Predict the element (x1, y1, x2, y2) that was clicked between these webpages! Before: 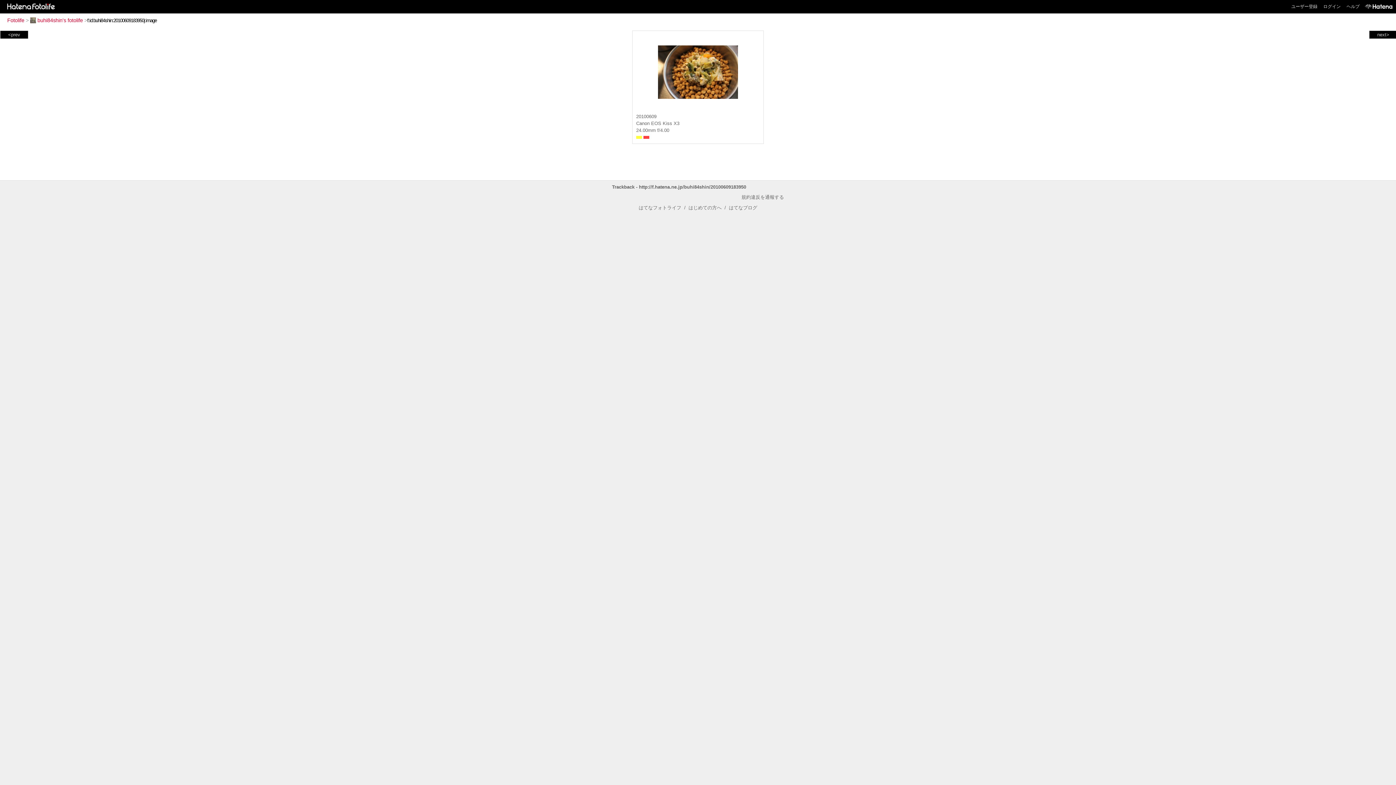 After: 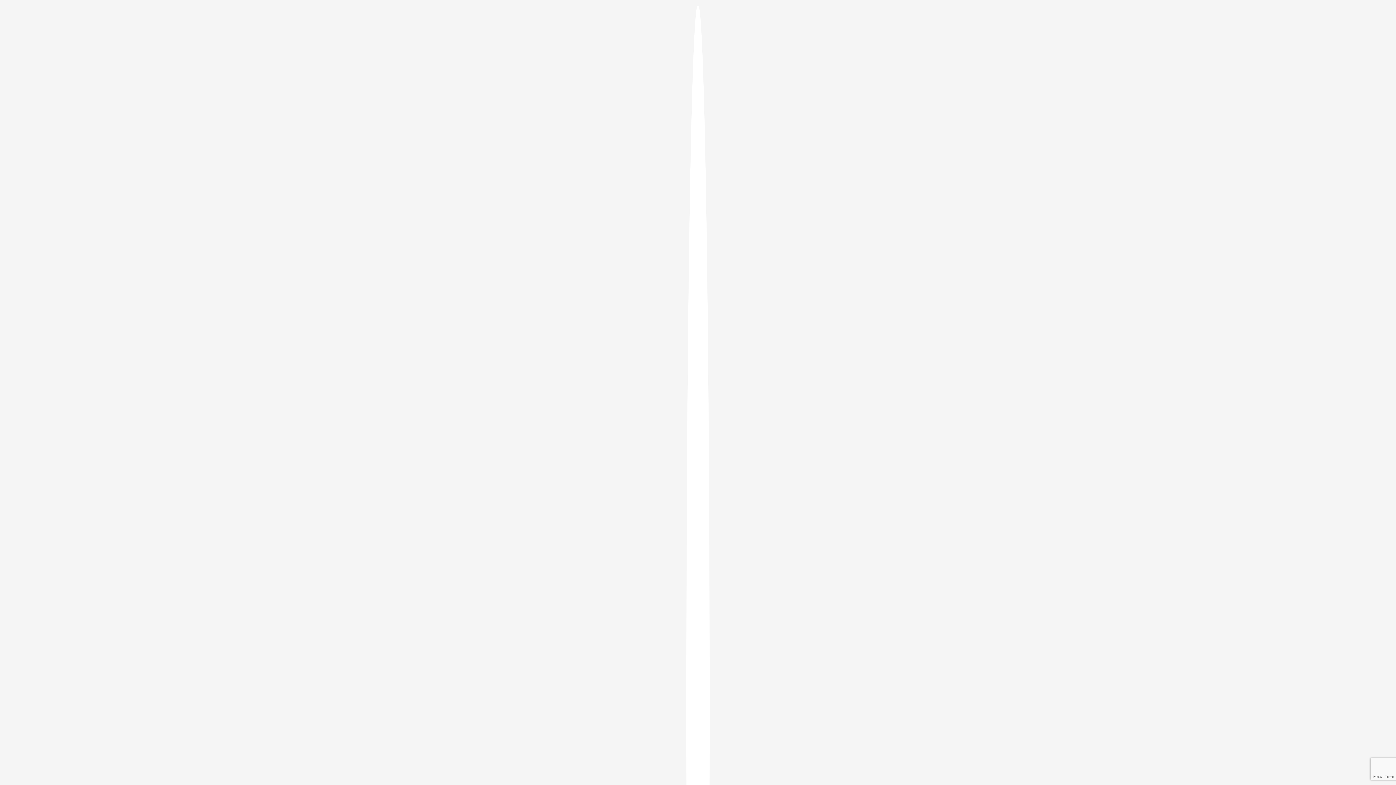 Action: label: ユーザー登録 bbox: (1291, 4, 1317, 9)